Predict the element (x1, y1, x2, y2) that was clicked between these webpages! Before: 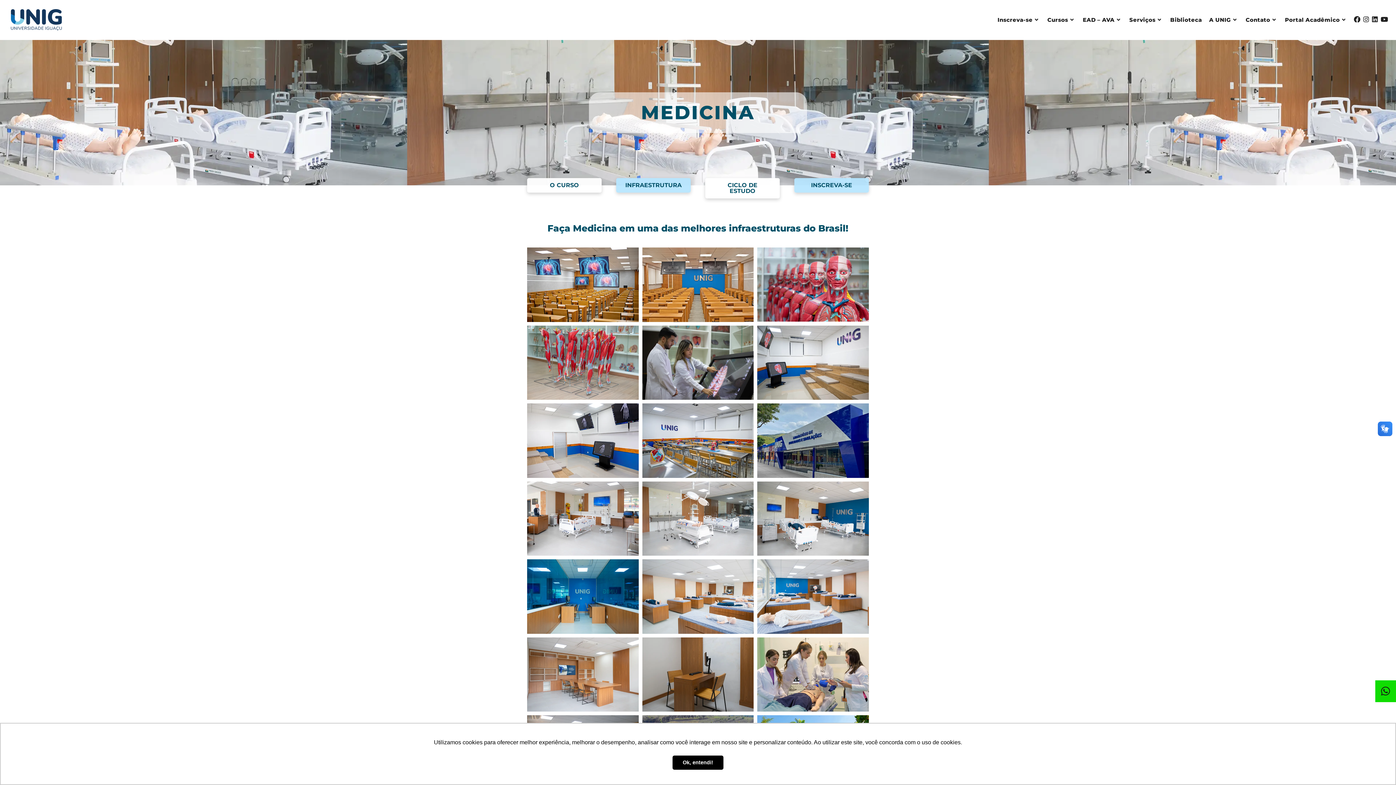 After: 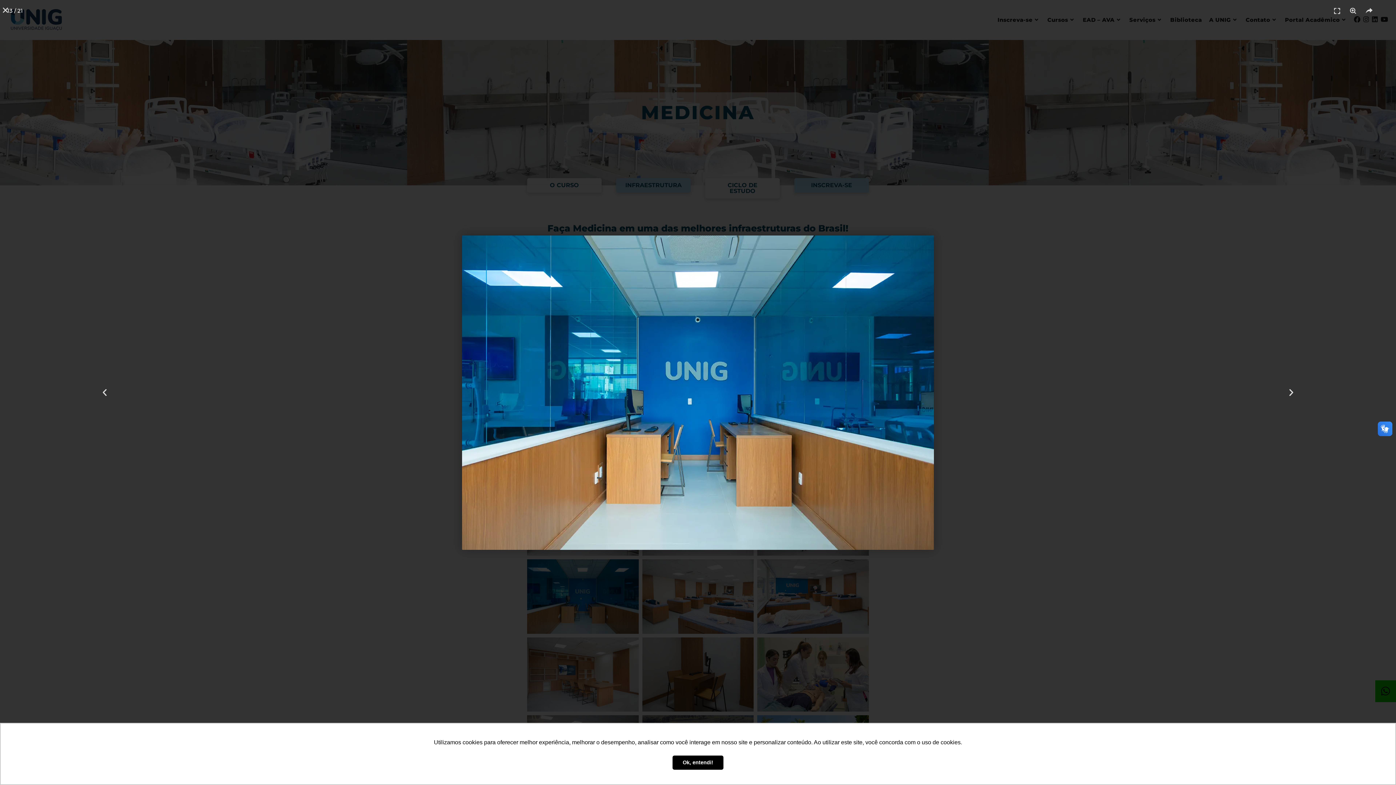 Action: bbox: (527, 559, 638, 634)